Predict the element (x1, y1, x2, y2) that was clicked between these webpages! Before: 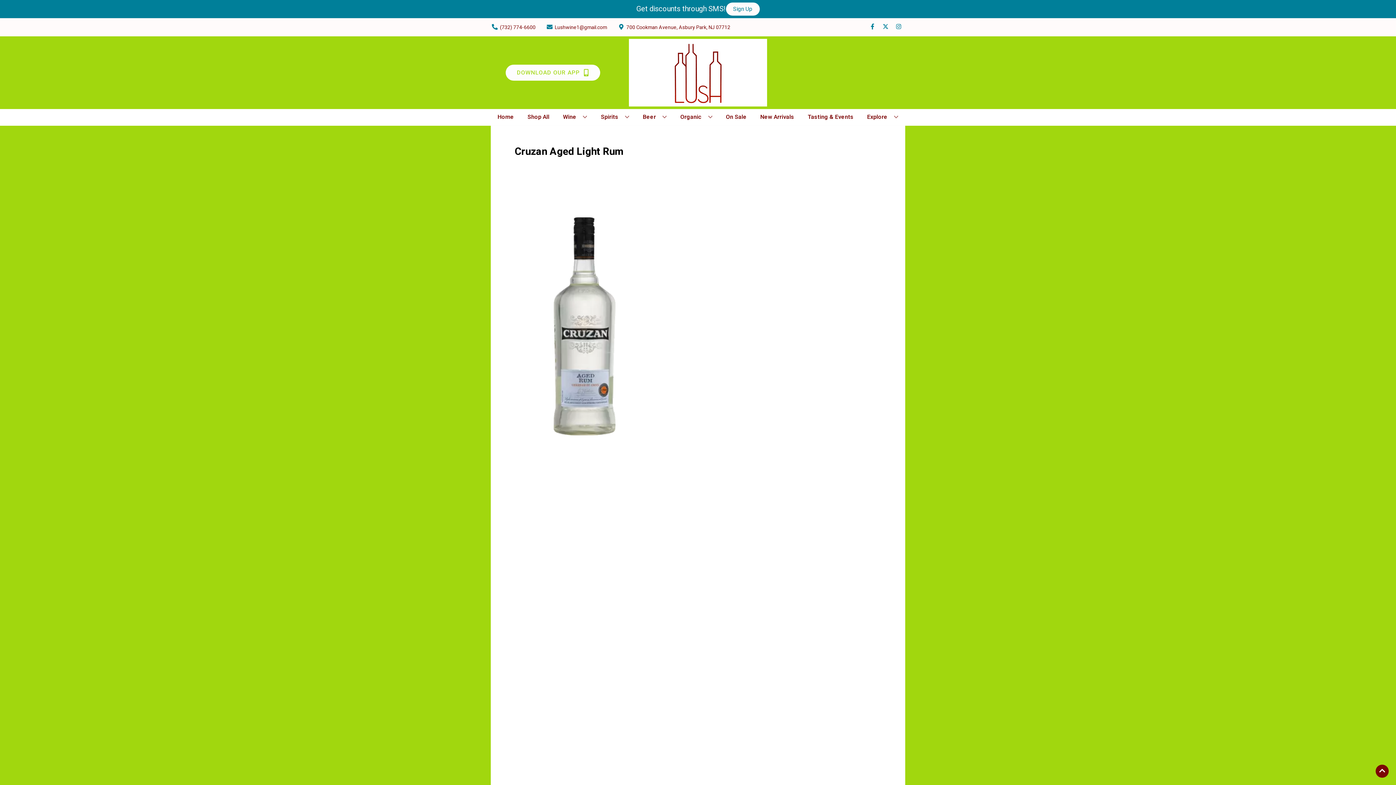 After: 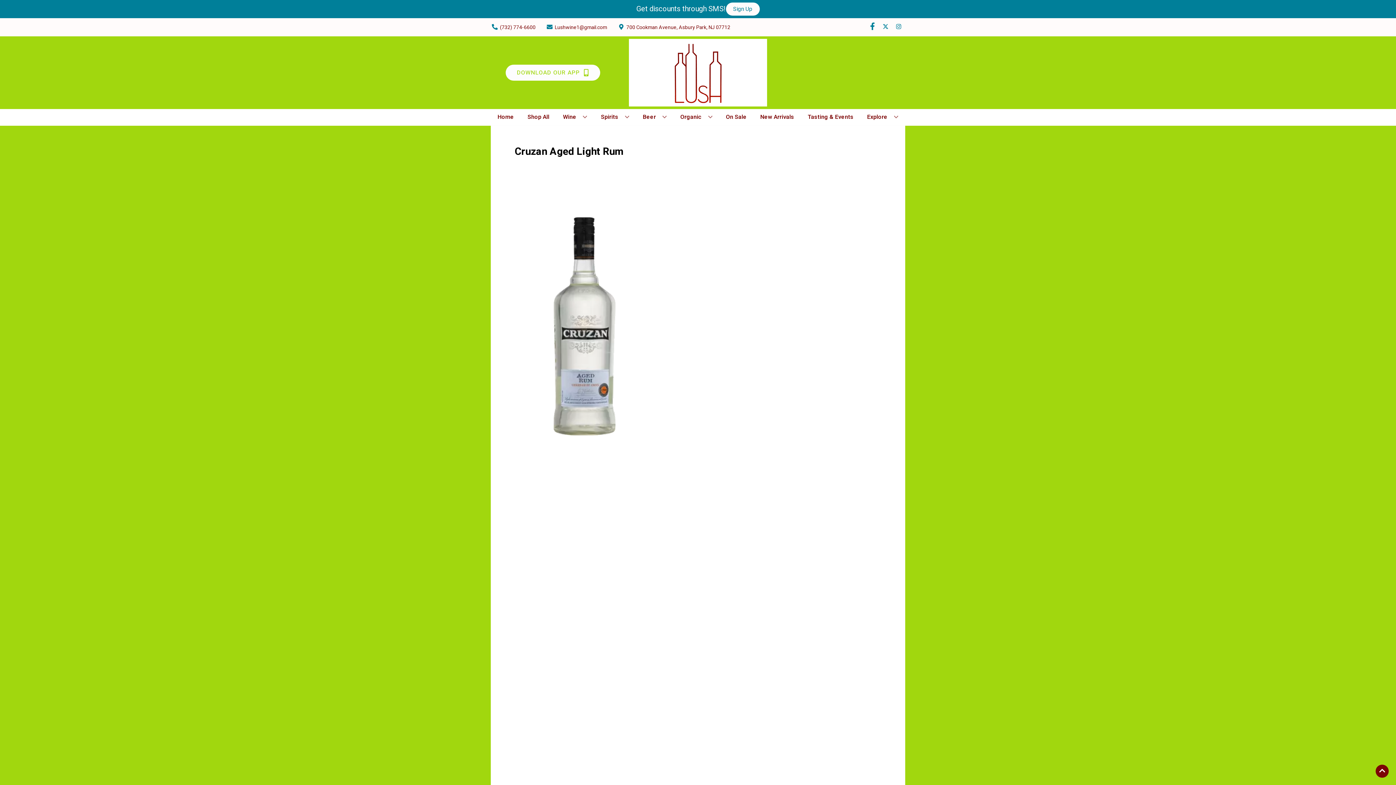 Action: label: Opens facebook in a new tab bbox: (866, 23, 879, 30)